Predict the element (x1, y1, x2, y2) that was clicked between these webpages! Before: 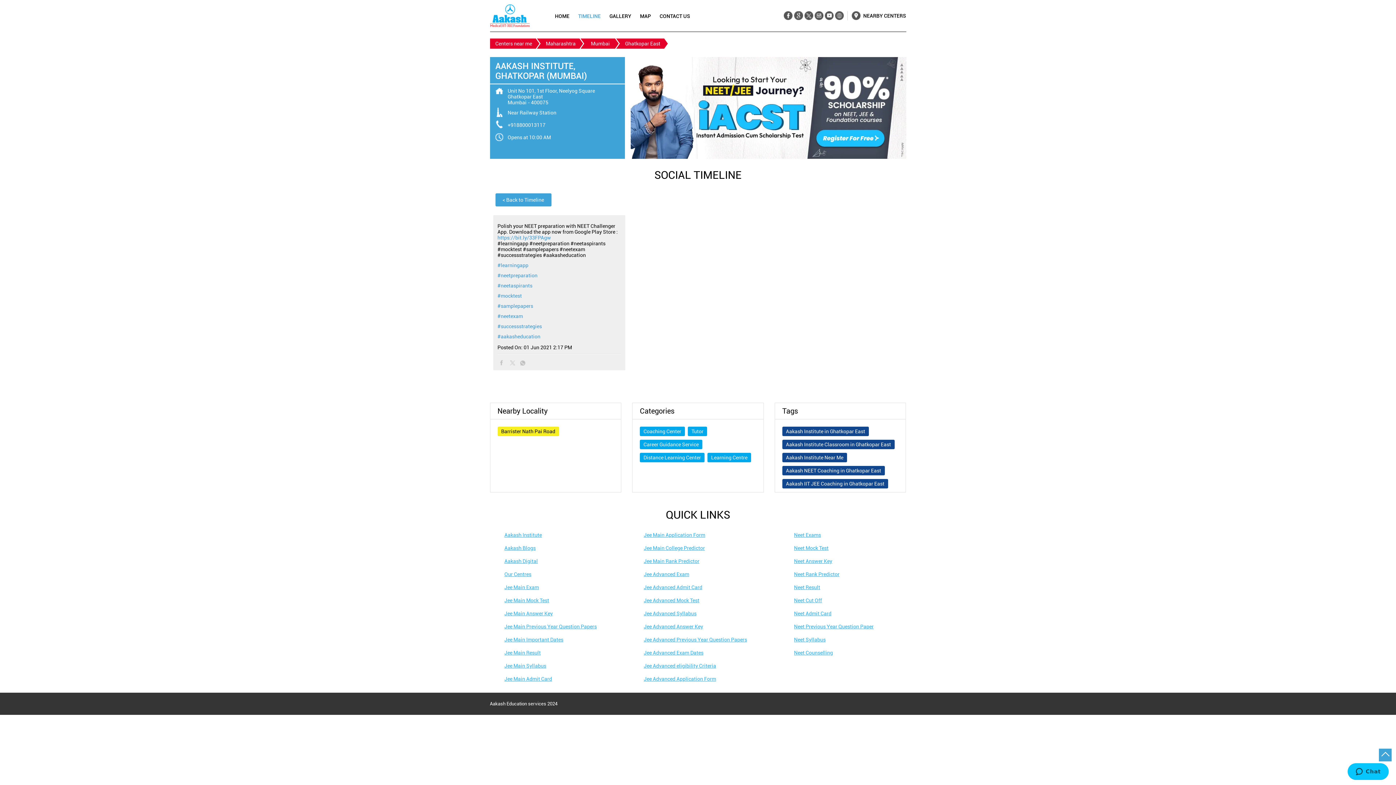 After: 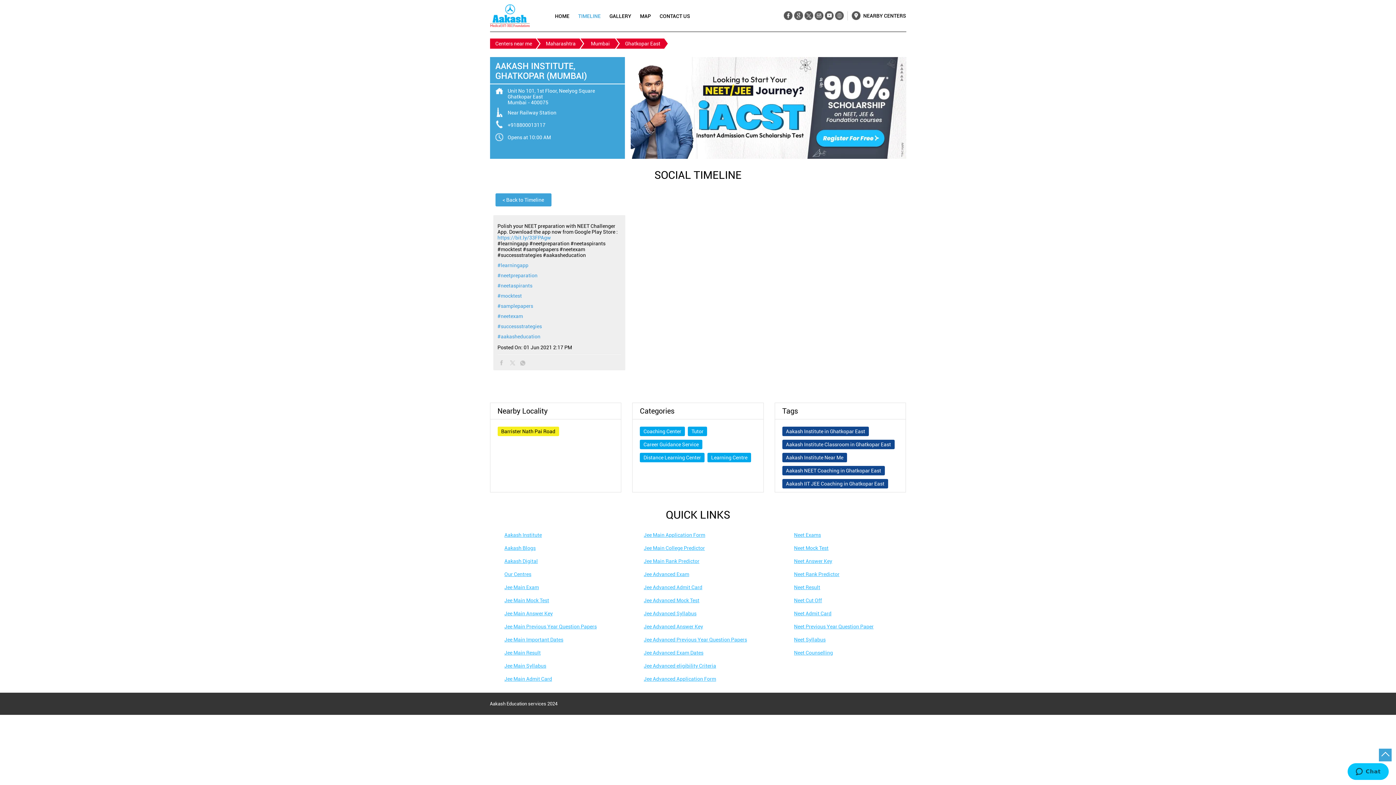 Action: label: #samplepapers bbox: (497, 303, 621, 309)